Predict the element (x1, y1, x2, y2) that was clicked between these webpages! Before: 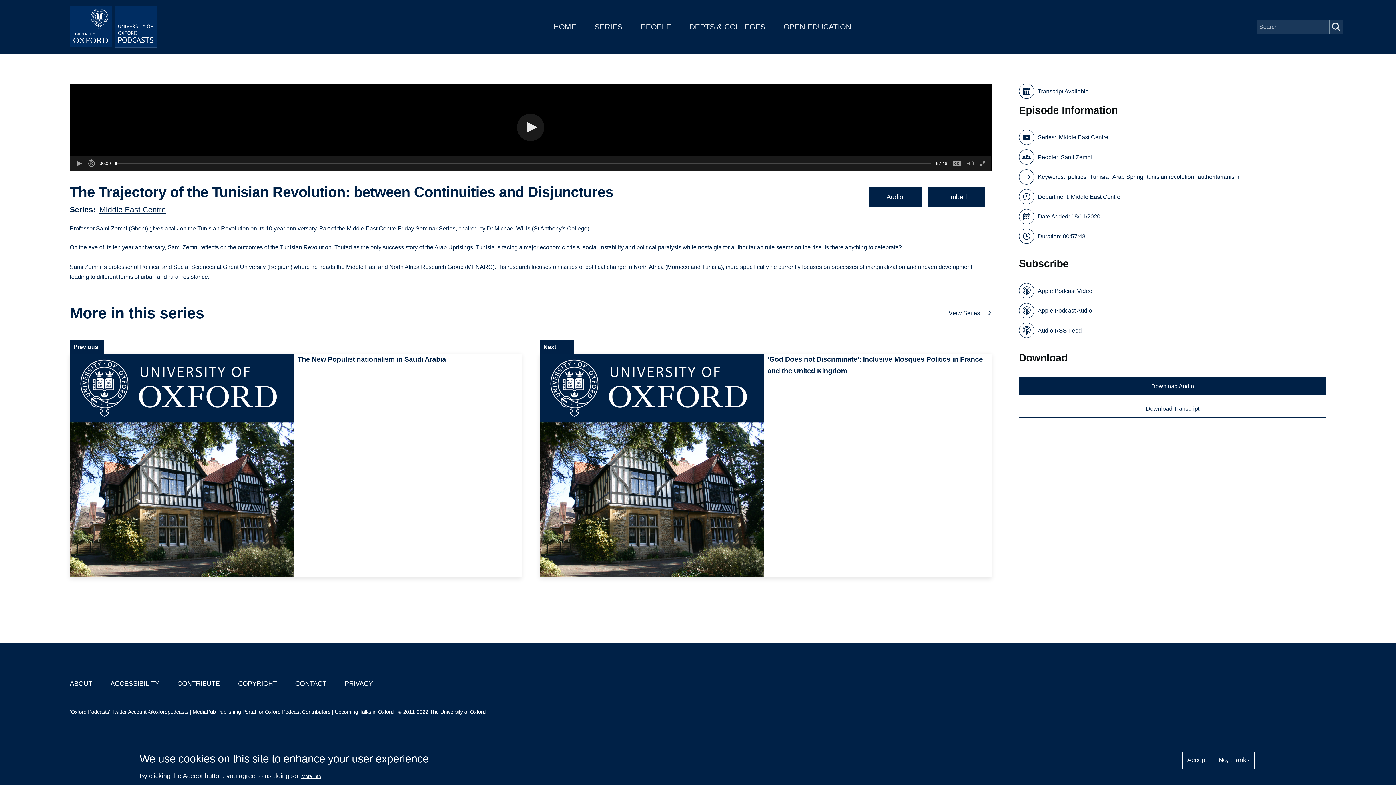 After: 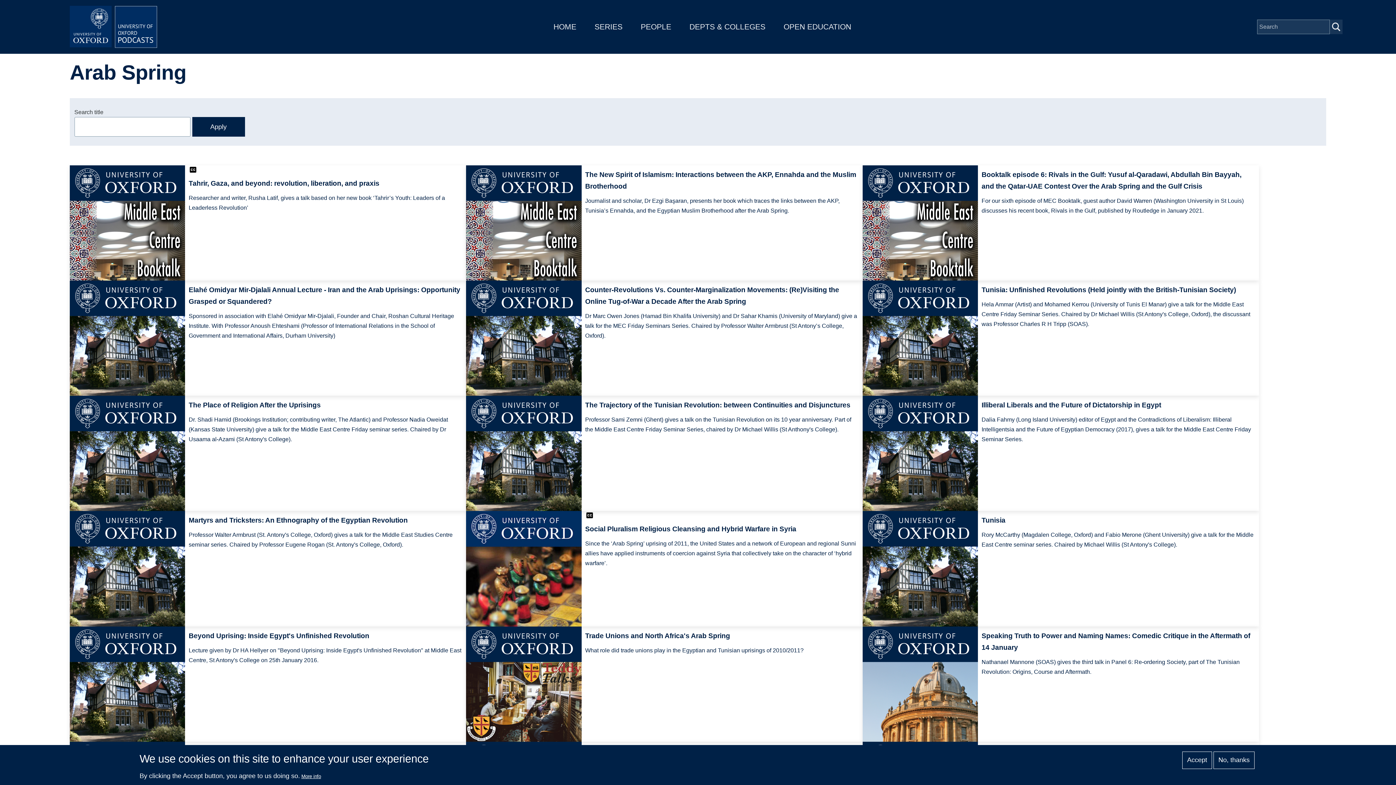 Action: bbox: (1112, 172, 1143, 181) label: Arab Spring